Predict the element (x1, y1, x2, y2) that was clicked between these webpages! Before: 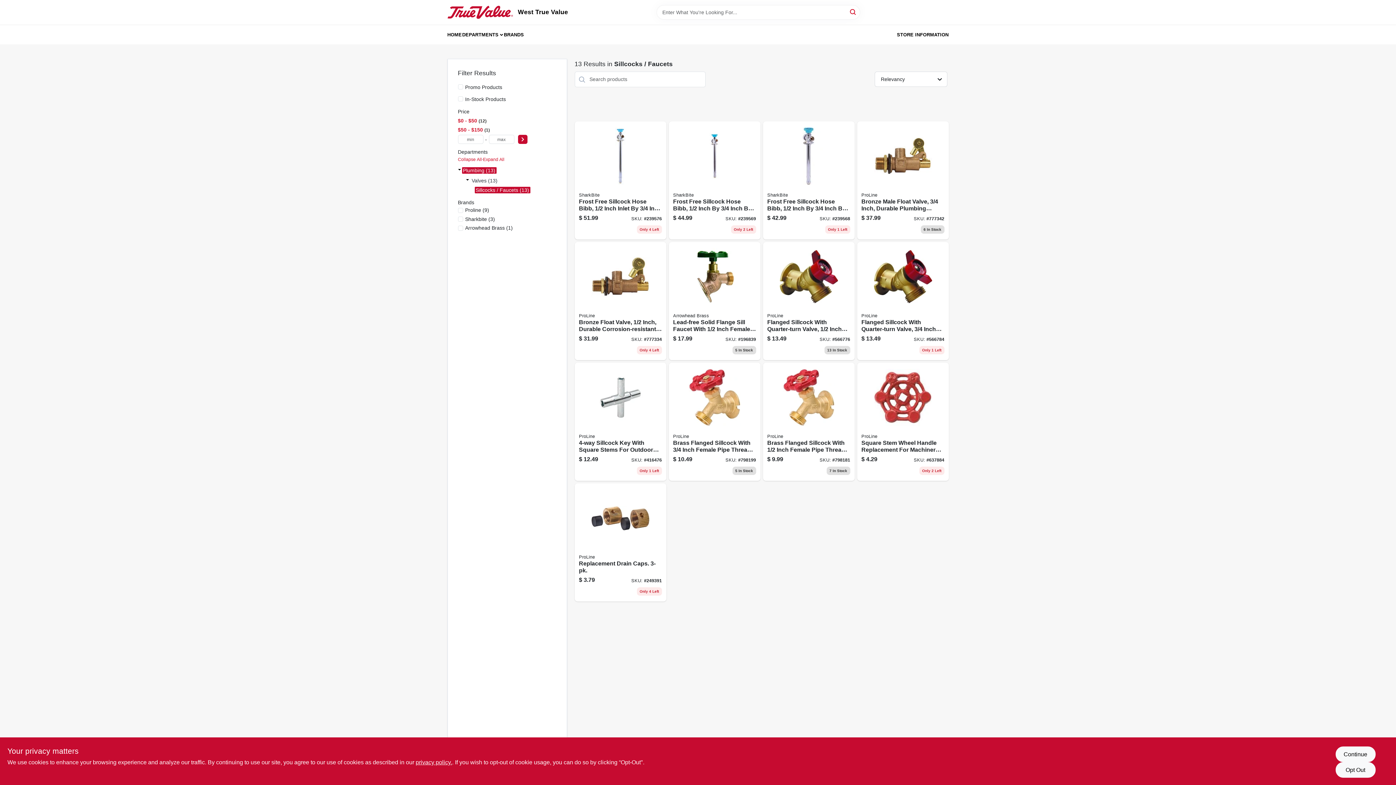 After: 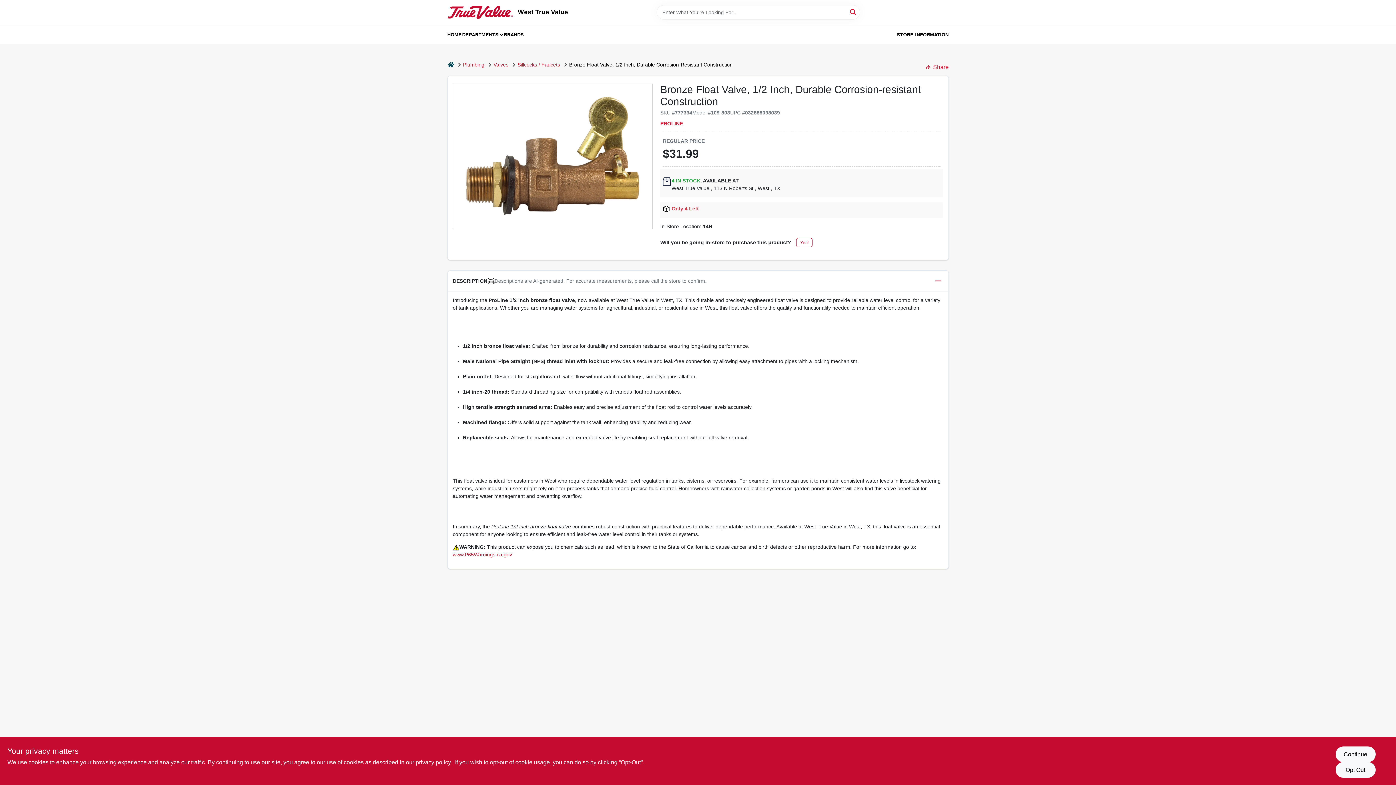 Action: label: Go to bronze-float-valve-inch-durable-corrosion-resistant-construction-032888098039 product page bbox: (574, 242, 666, 360)